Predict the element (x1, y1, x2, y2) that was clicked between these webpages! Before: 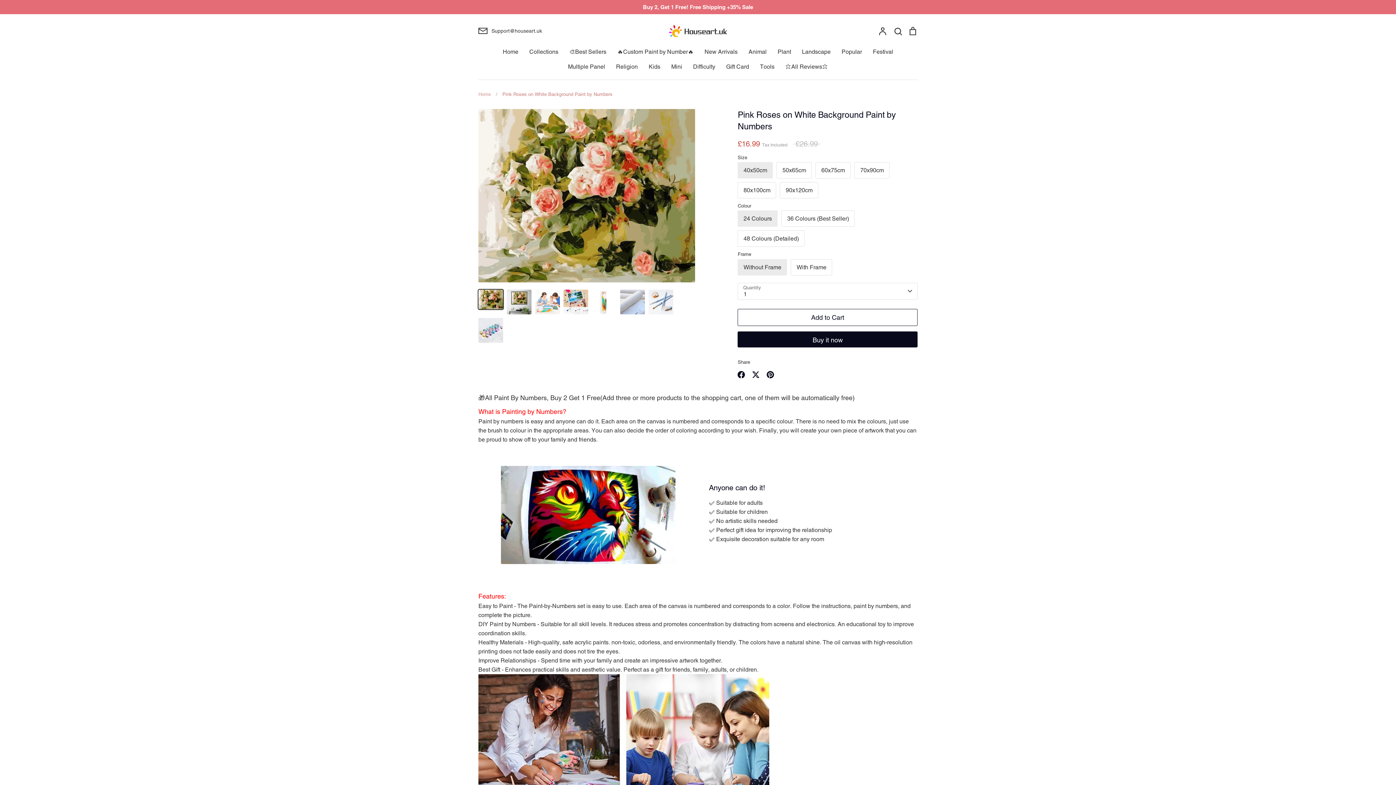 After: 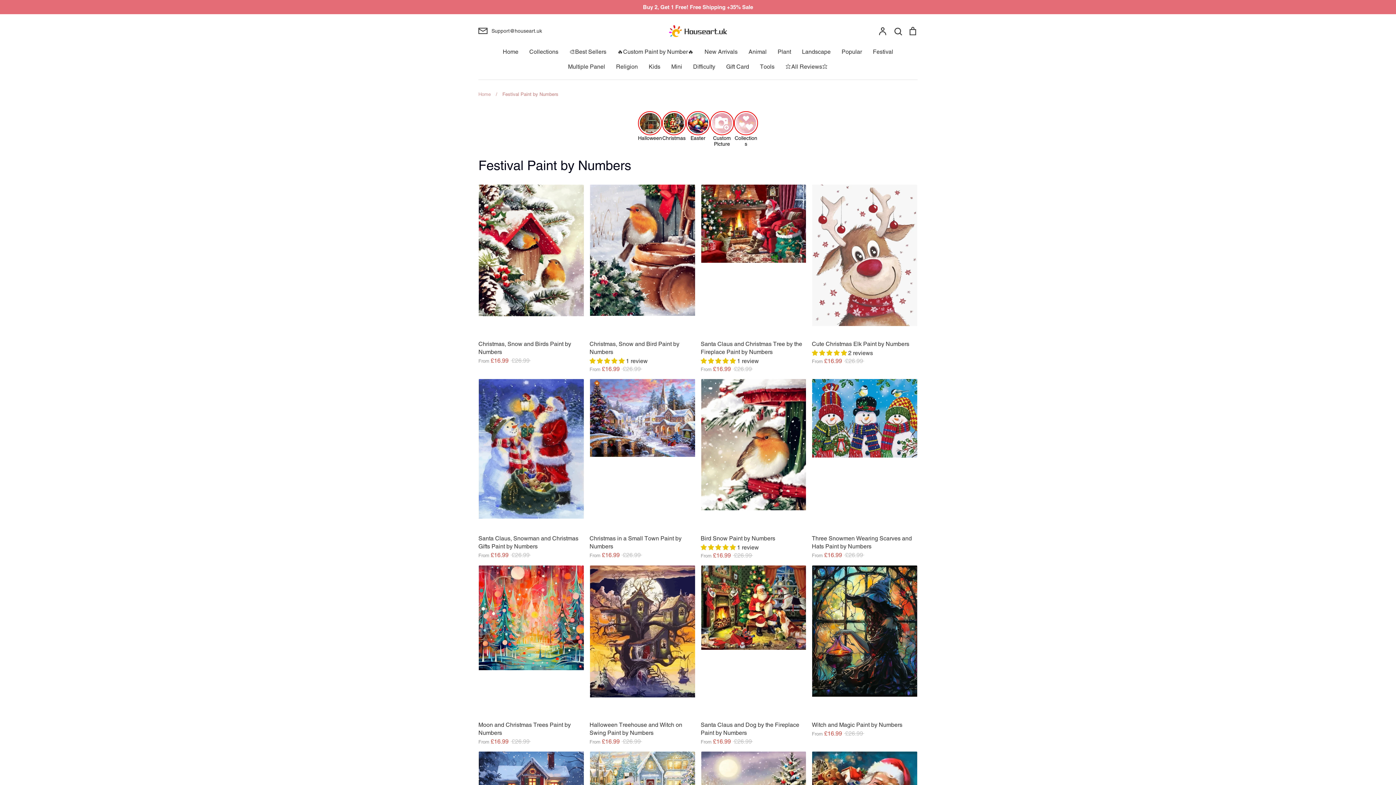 Action: label: Festival bbox: (873, 48, 893, 55)